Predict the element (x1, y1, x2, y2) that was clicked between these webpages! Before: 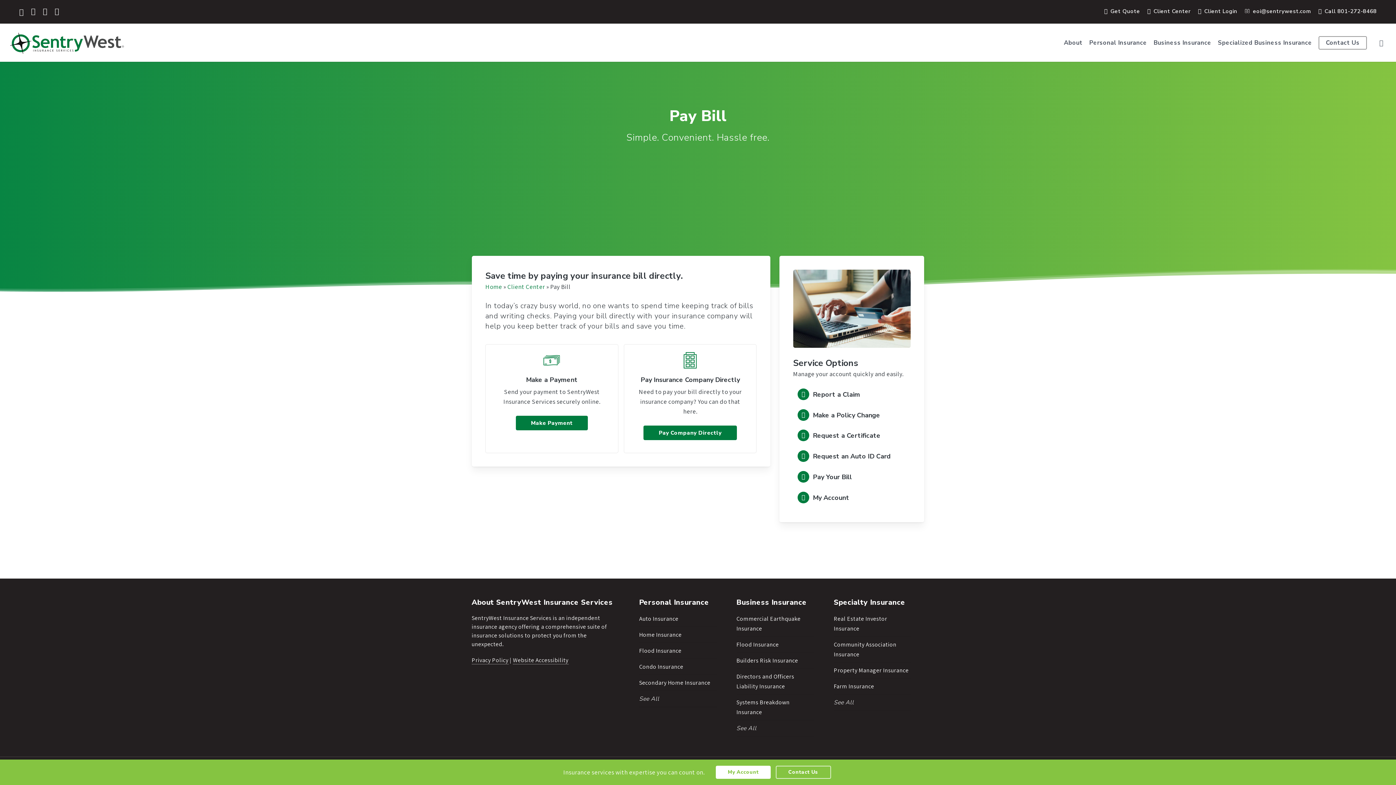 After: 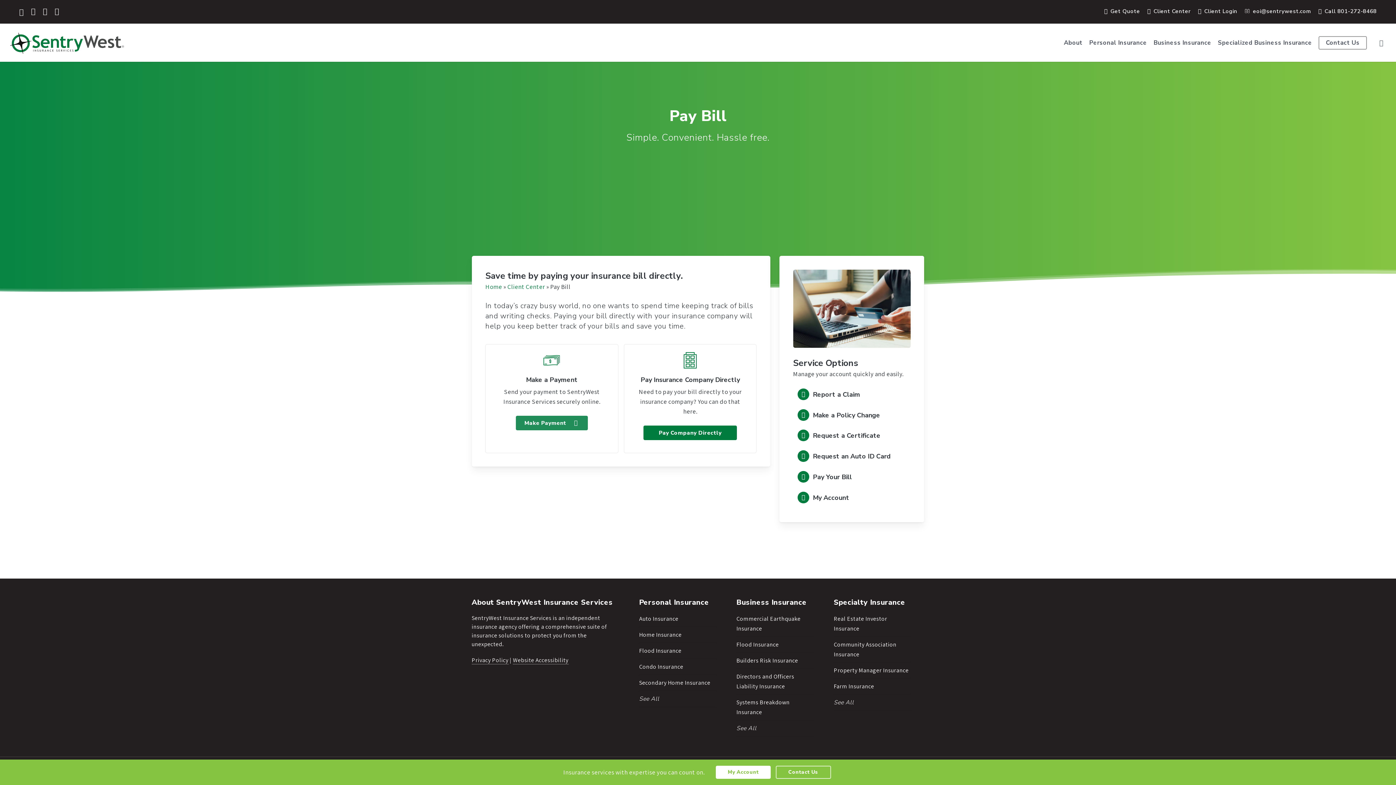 Action: bbox: (515, 415, 588, 430) label: Make Payment